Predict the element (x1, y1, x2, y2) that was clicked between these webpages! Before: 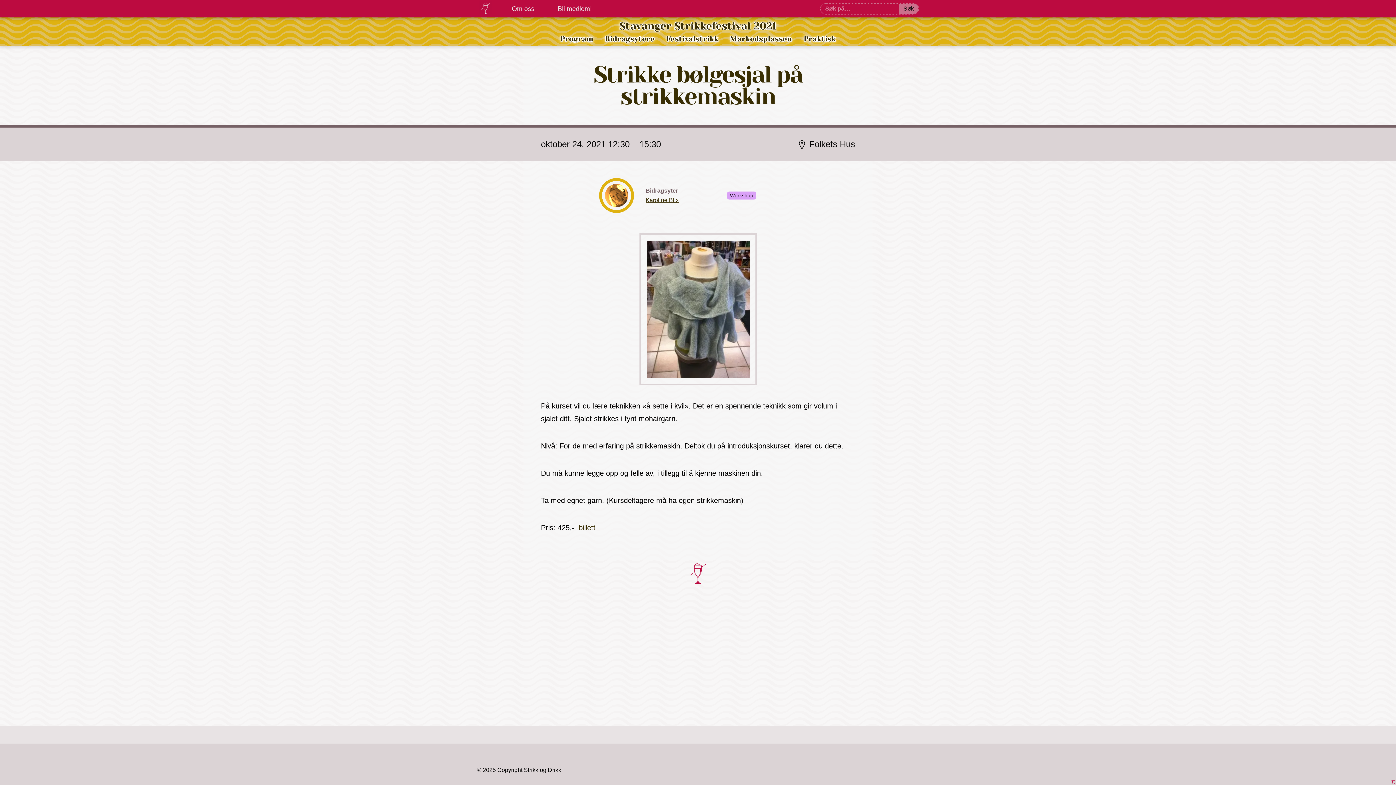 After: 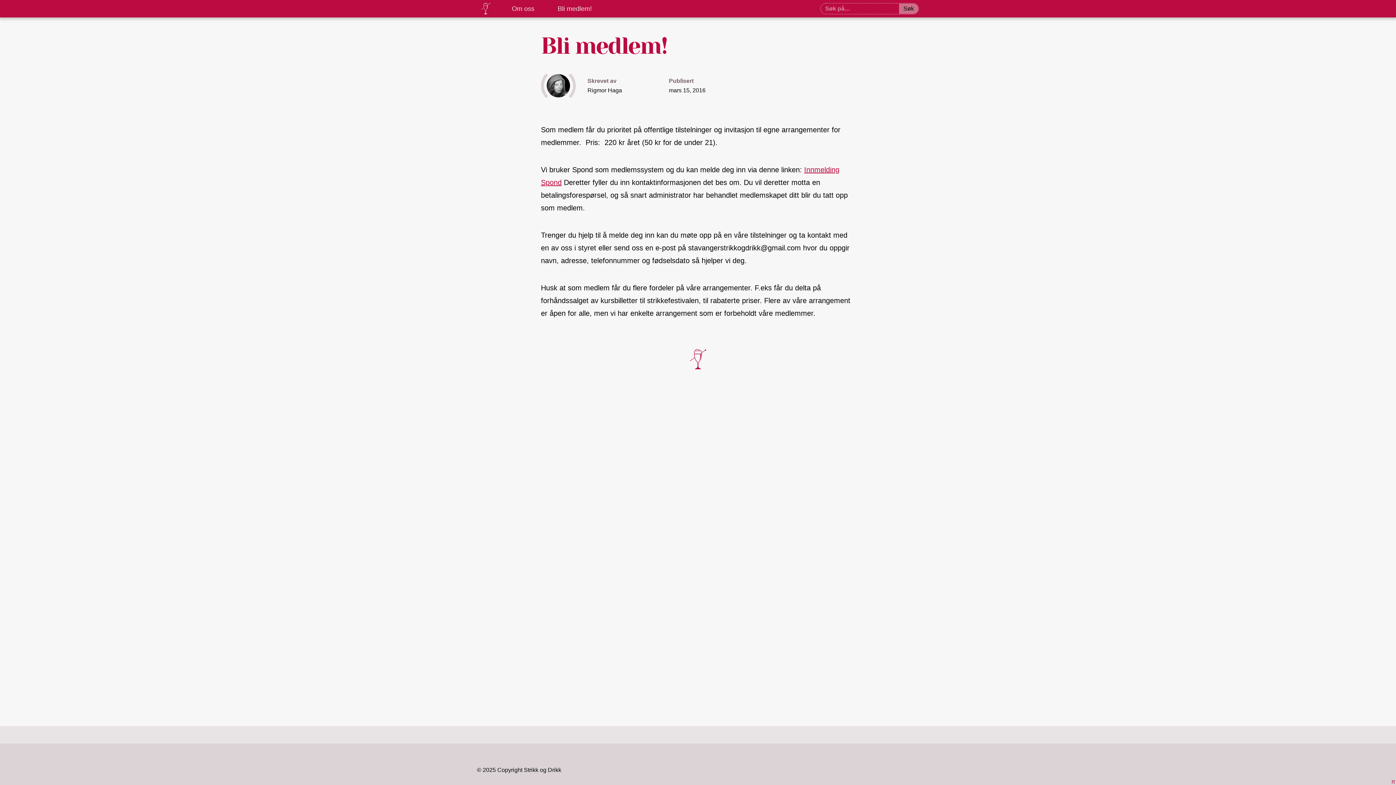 Action: bbox: (552, 3, 597, 13) label: Bli medlem!